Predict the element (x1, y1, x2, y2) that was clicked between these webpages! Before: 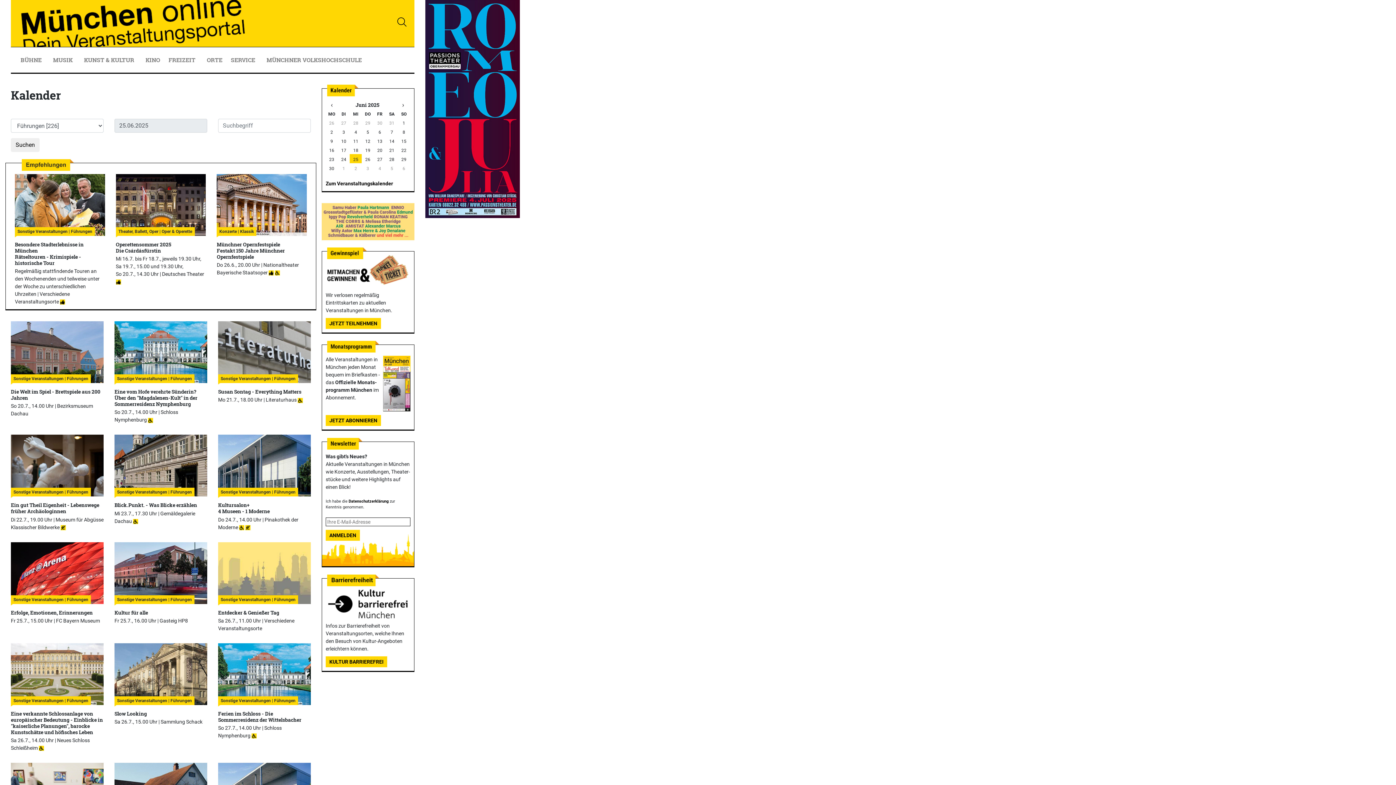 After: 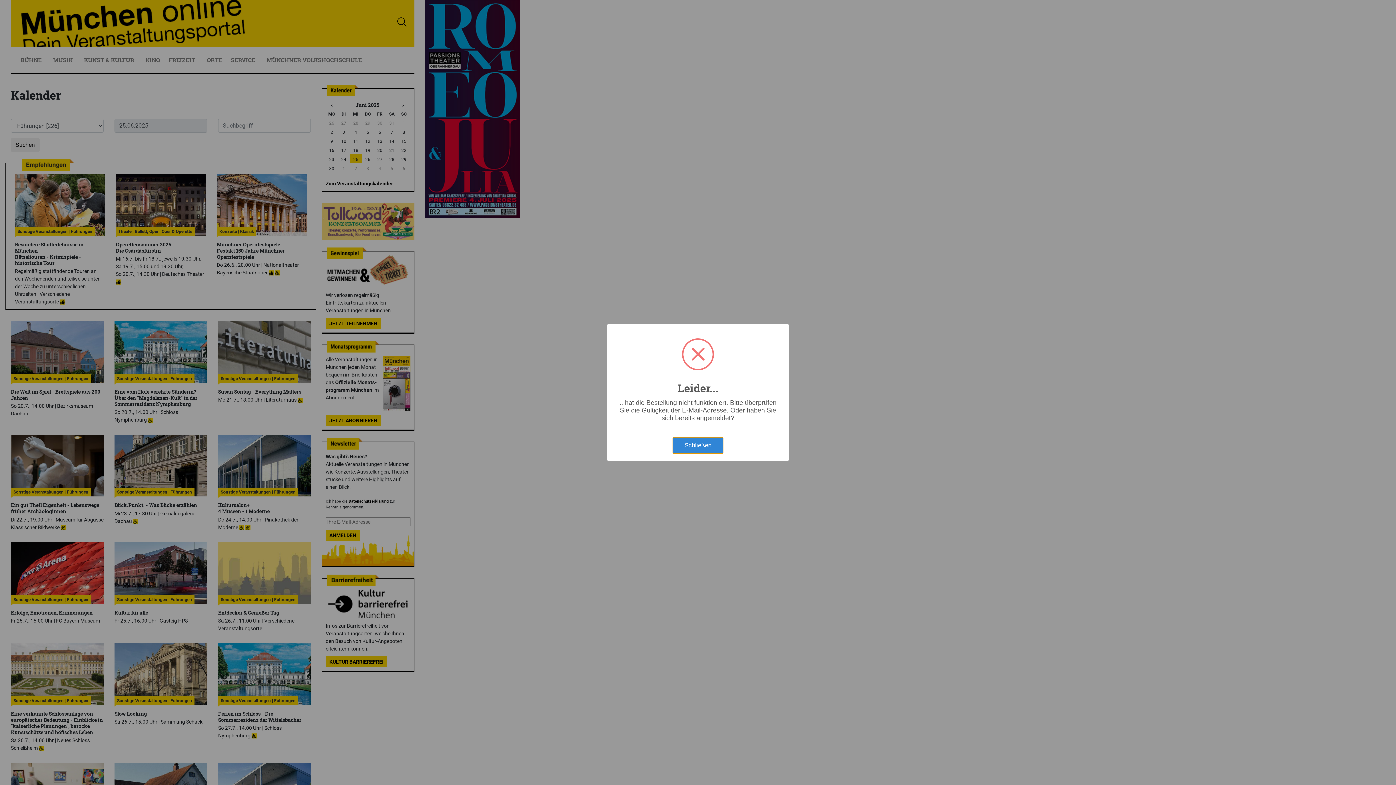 Action: bbox: (325, 530, 360, 540) label: ANMELDEN